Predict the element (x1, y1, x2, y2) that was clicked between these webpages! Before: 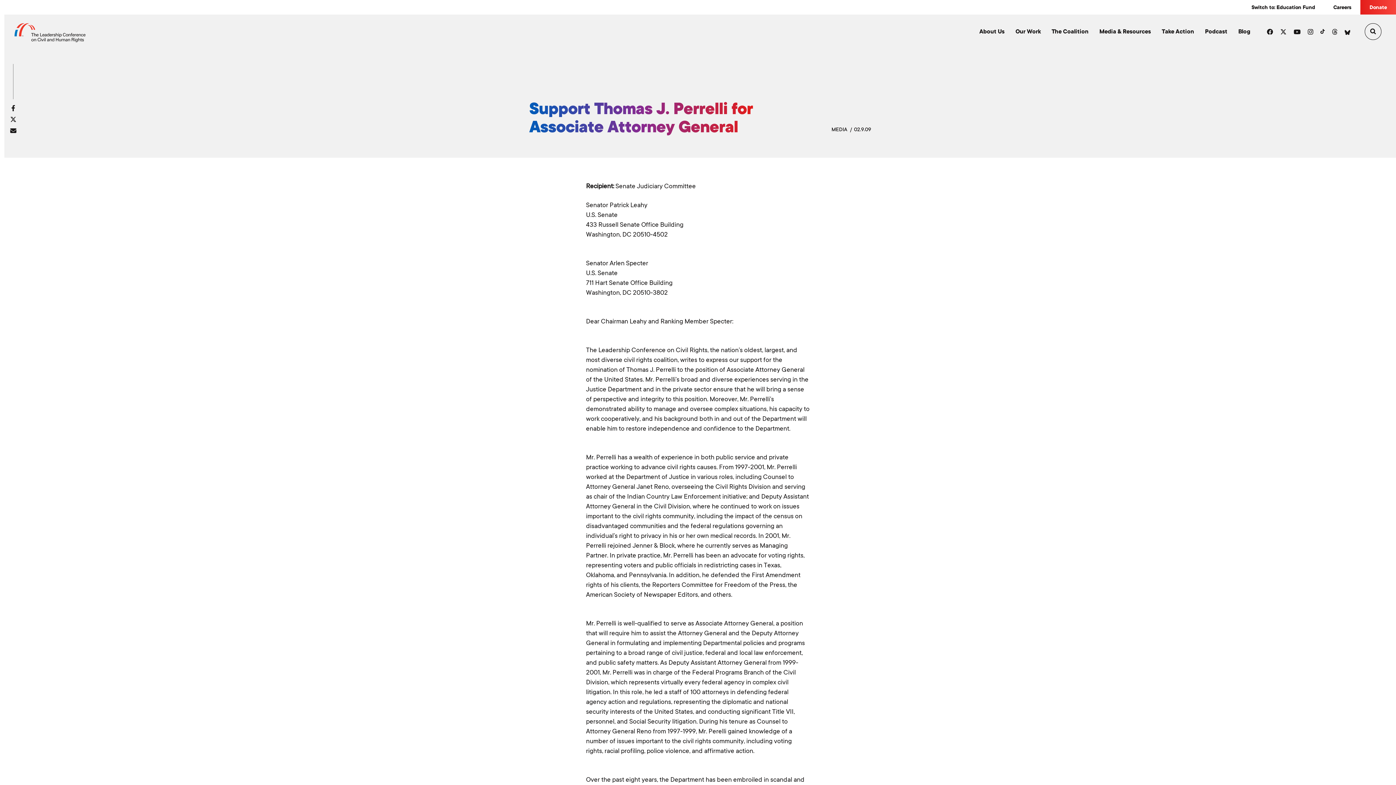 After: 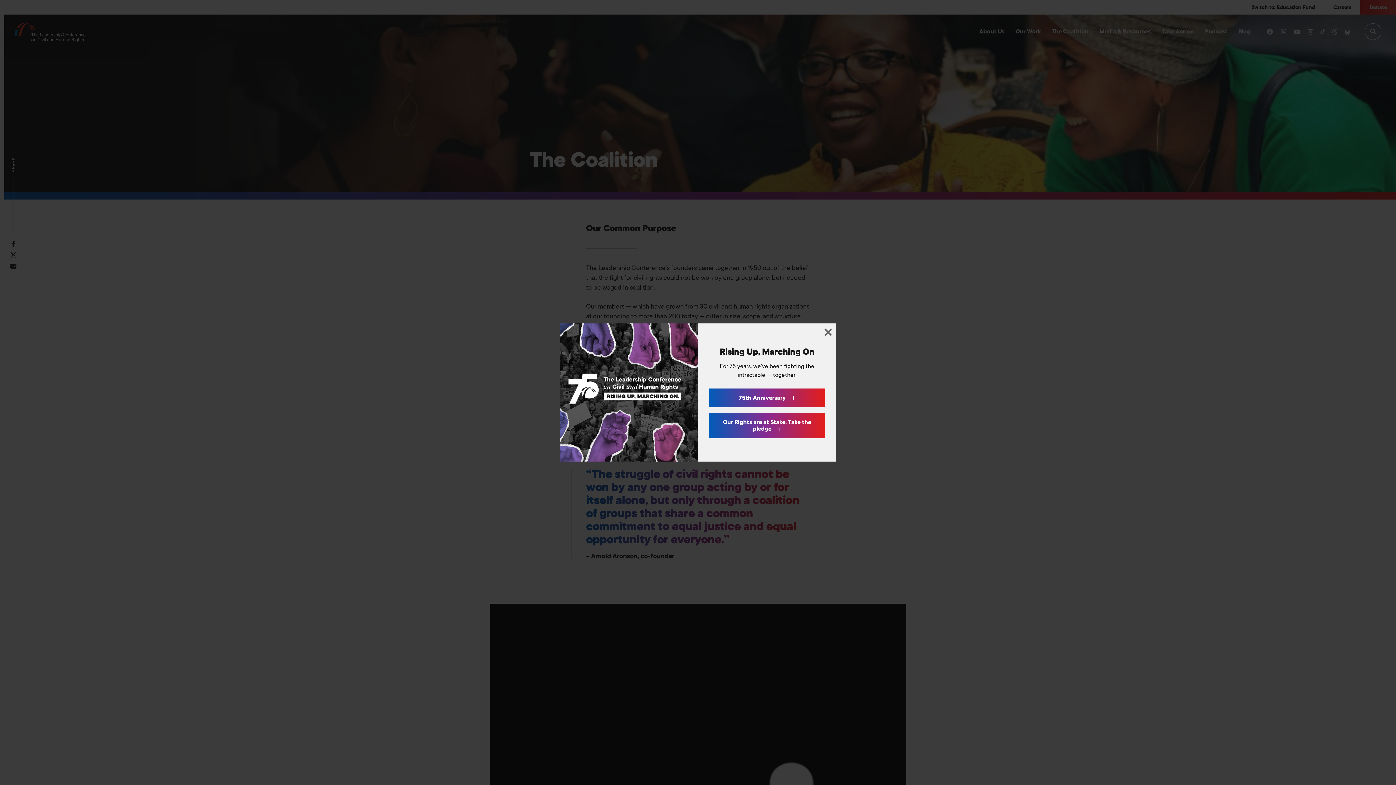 Action: label: The Coalition bbox: (1051, 28, 1088, 34)